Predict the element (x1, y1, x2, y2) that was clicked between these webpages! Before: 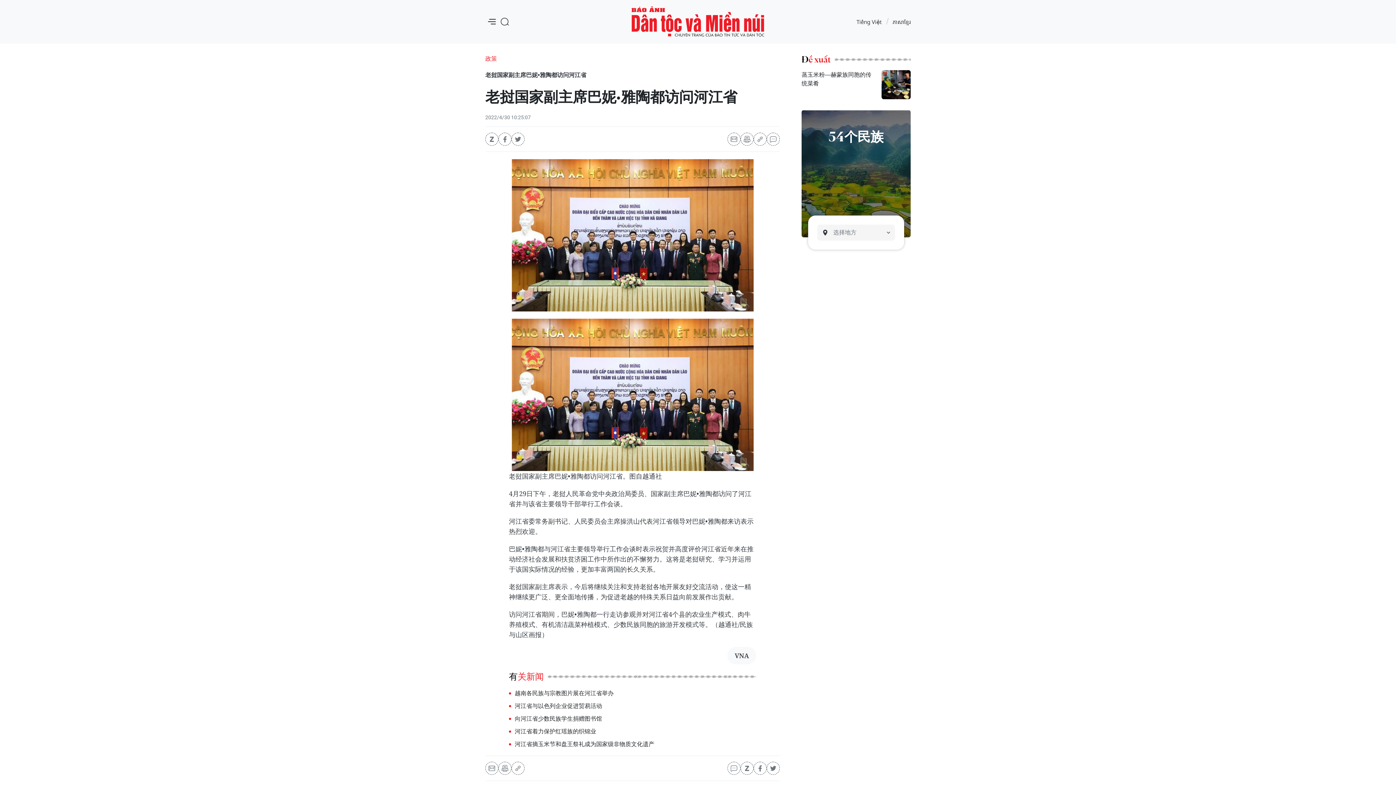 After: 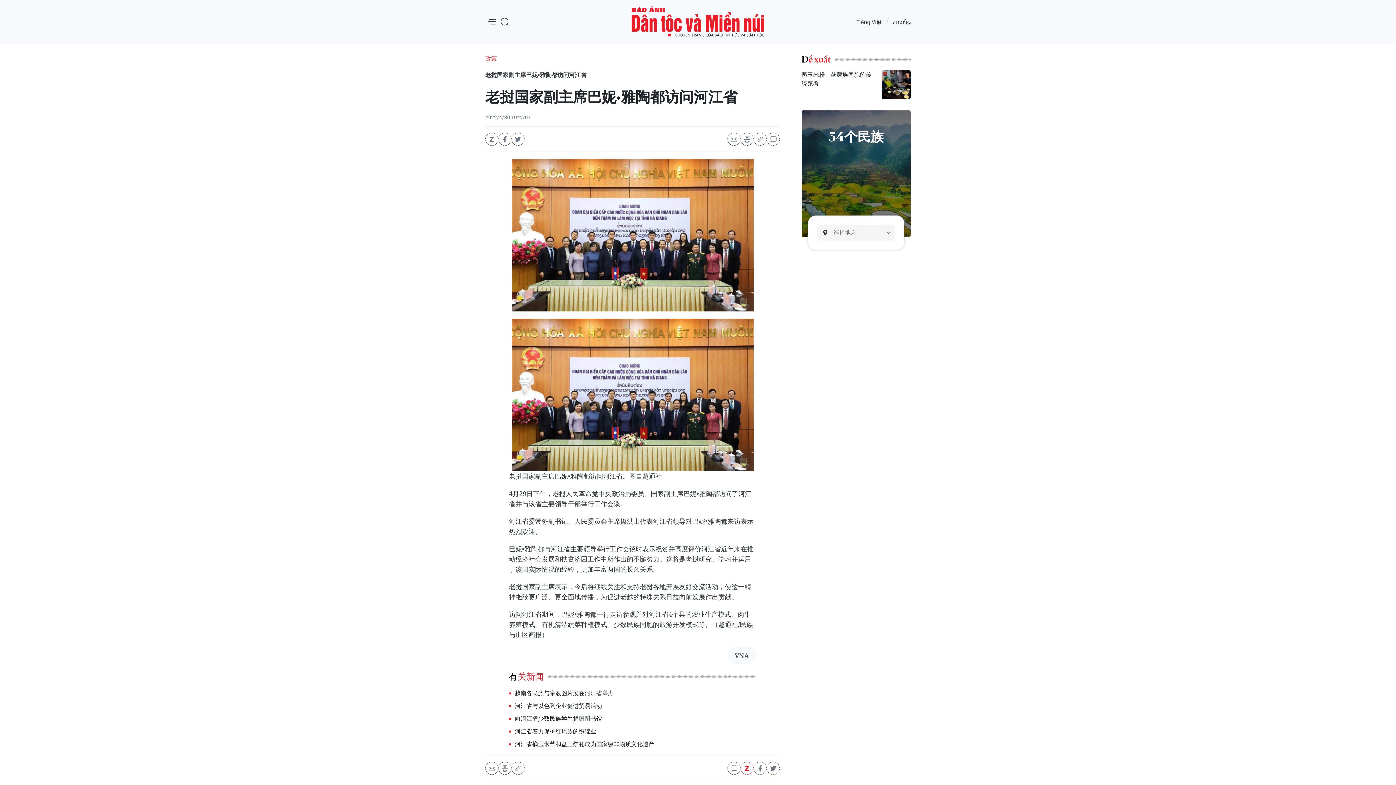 Action: bbox: (740, 762, 753, 775)